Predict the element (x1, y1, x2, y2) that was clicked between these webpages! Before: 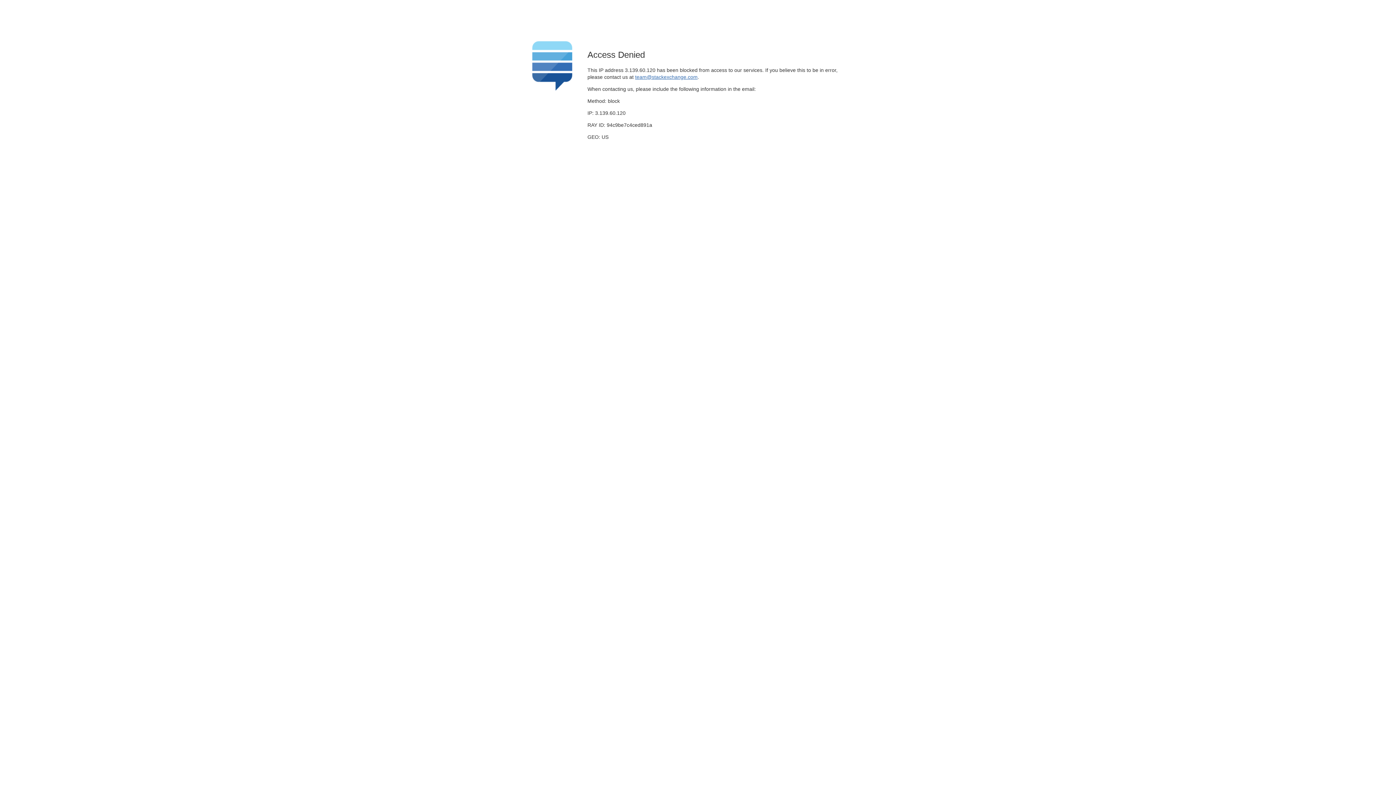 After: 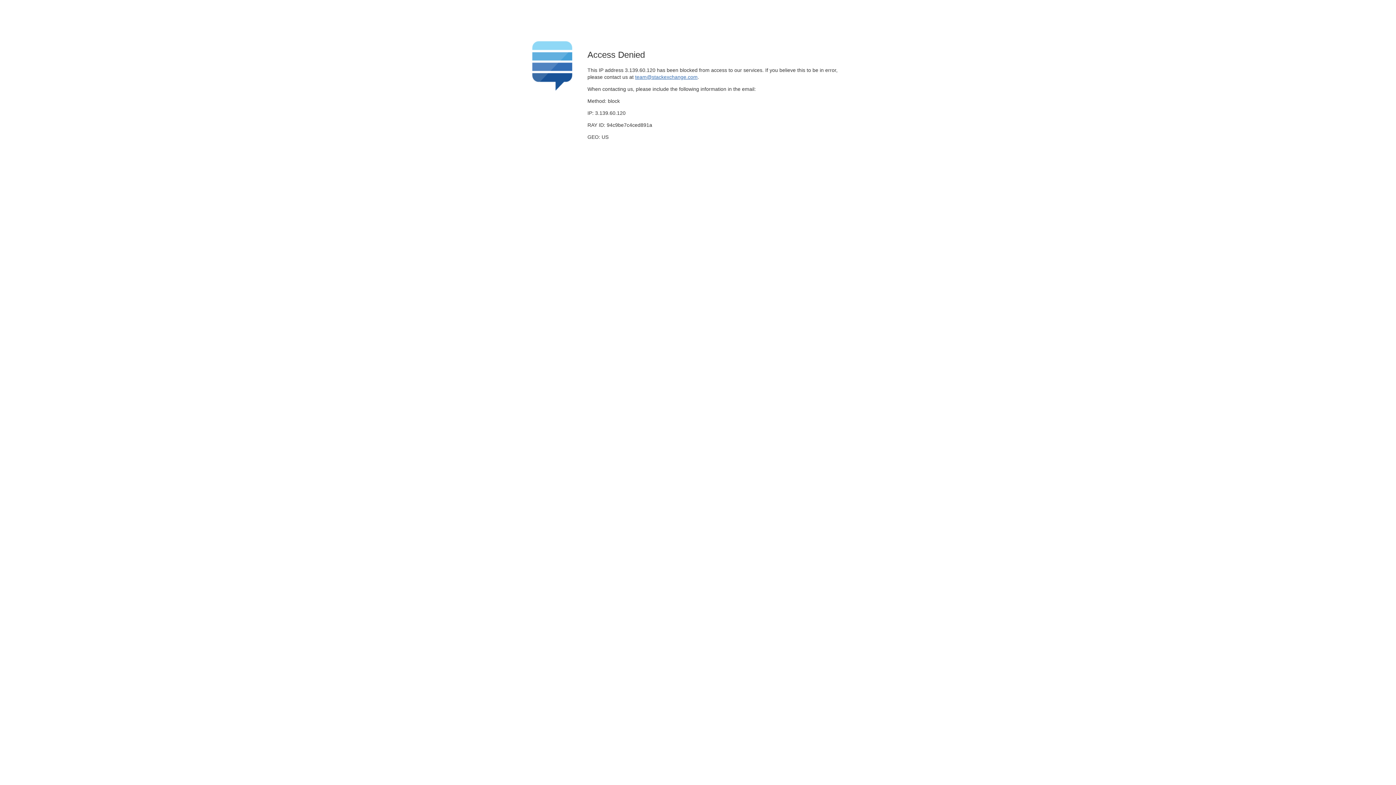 Action: bbox: (635, 74, 697, 79) label: team@stackexchange.com